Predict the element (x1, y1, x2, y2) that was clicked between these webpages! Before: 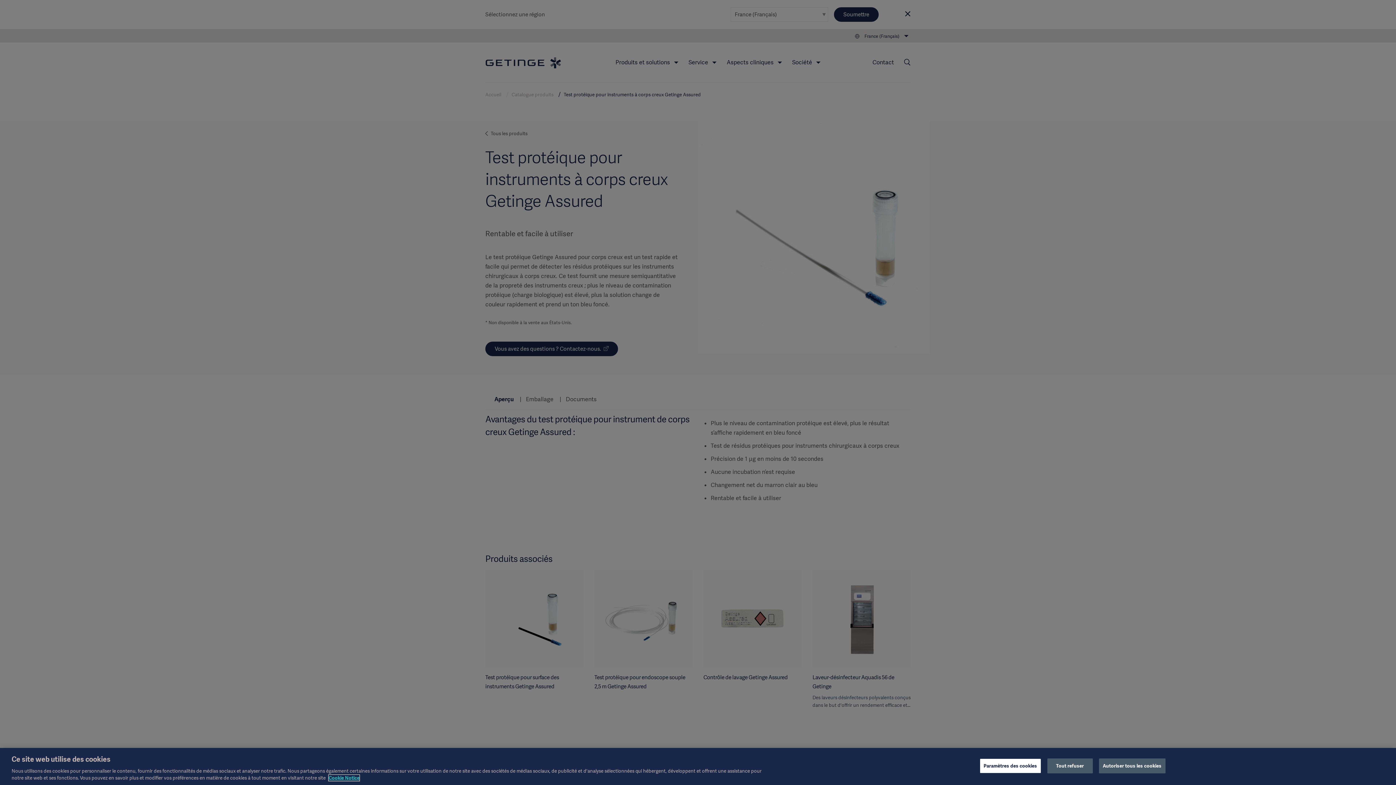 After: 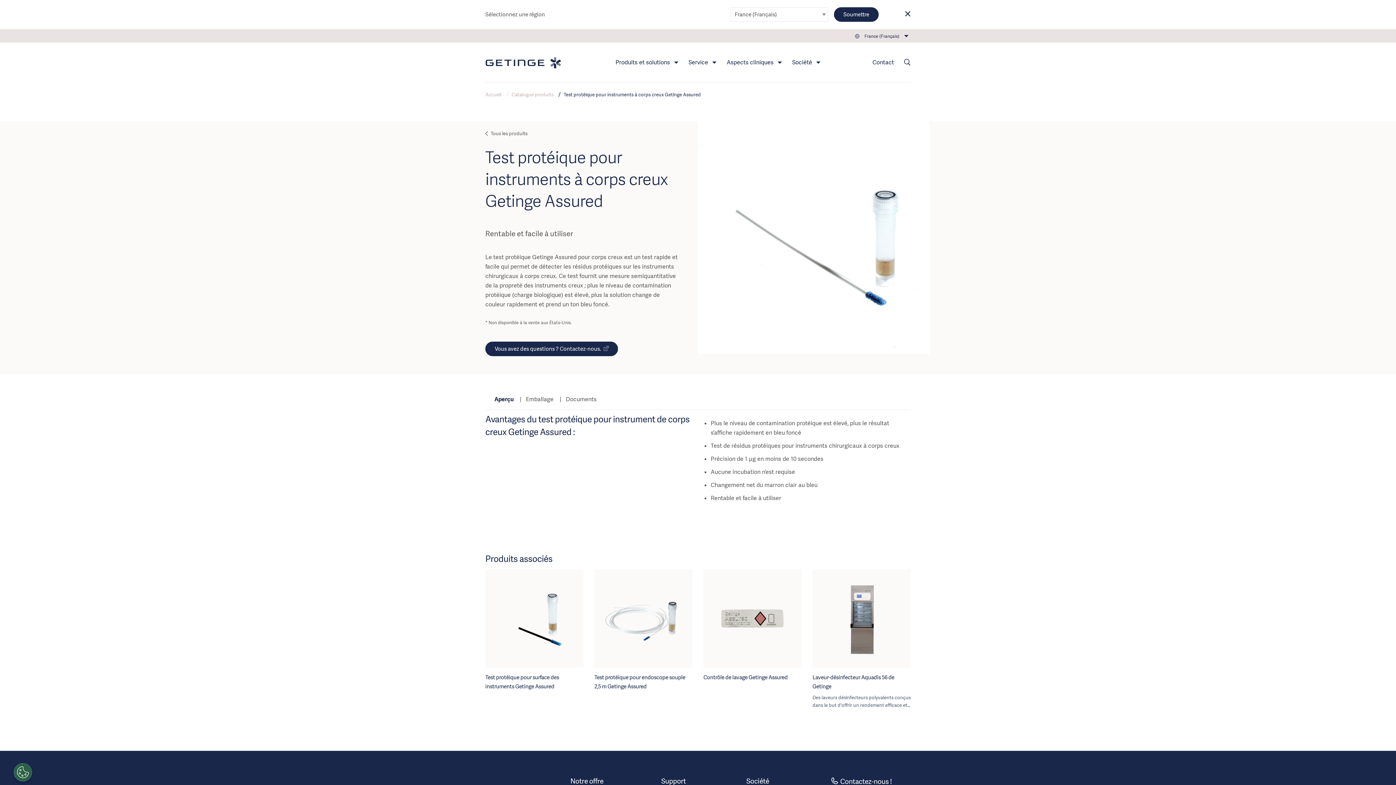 Action: label: Autoriser tous les cookies bbox: (1099, 758, 1165, 773)